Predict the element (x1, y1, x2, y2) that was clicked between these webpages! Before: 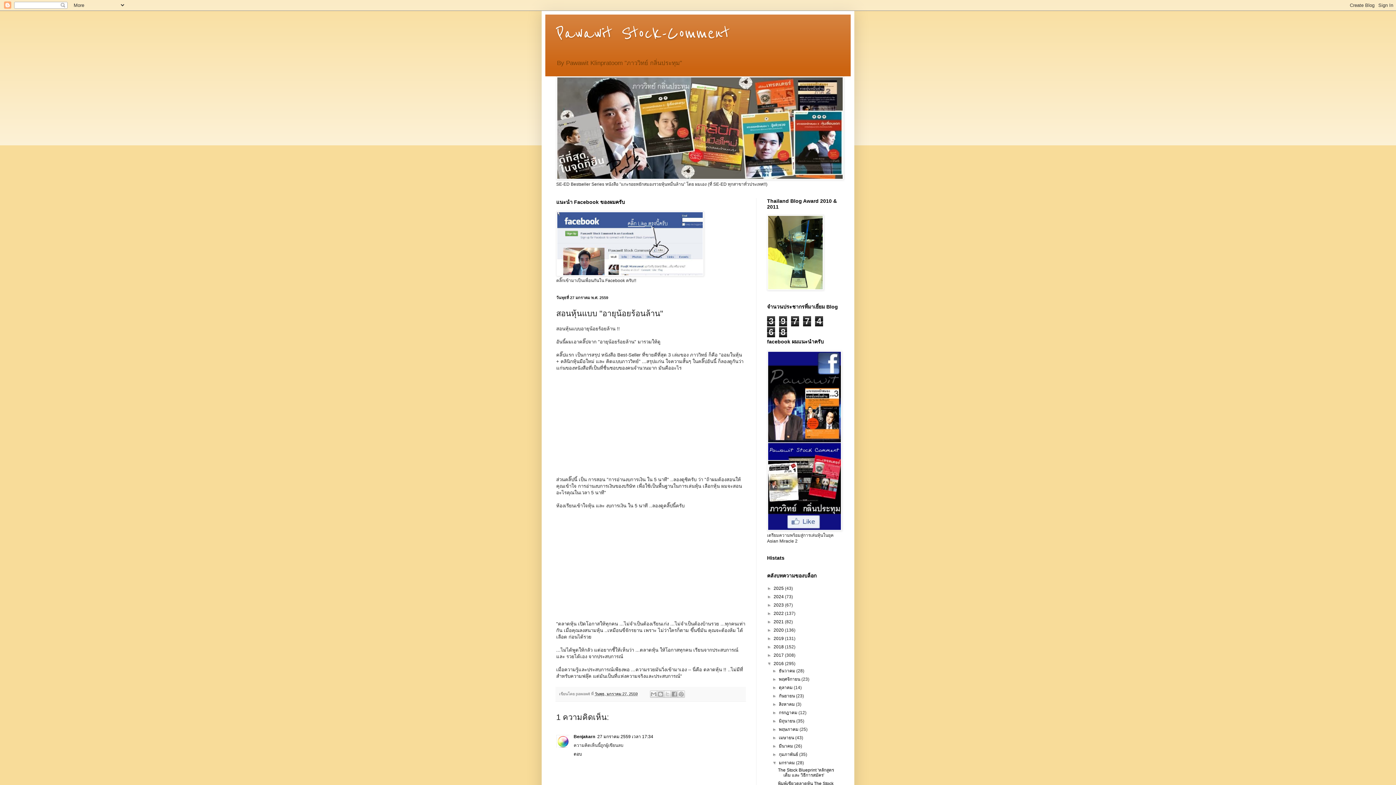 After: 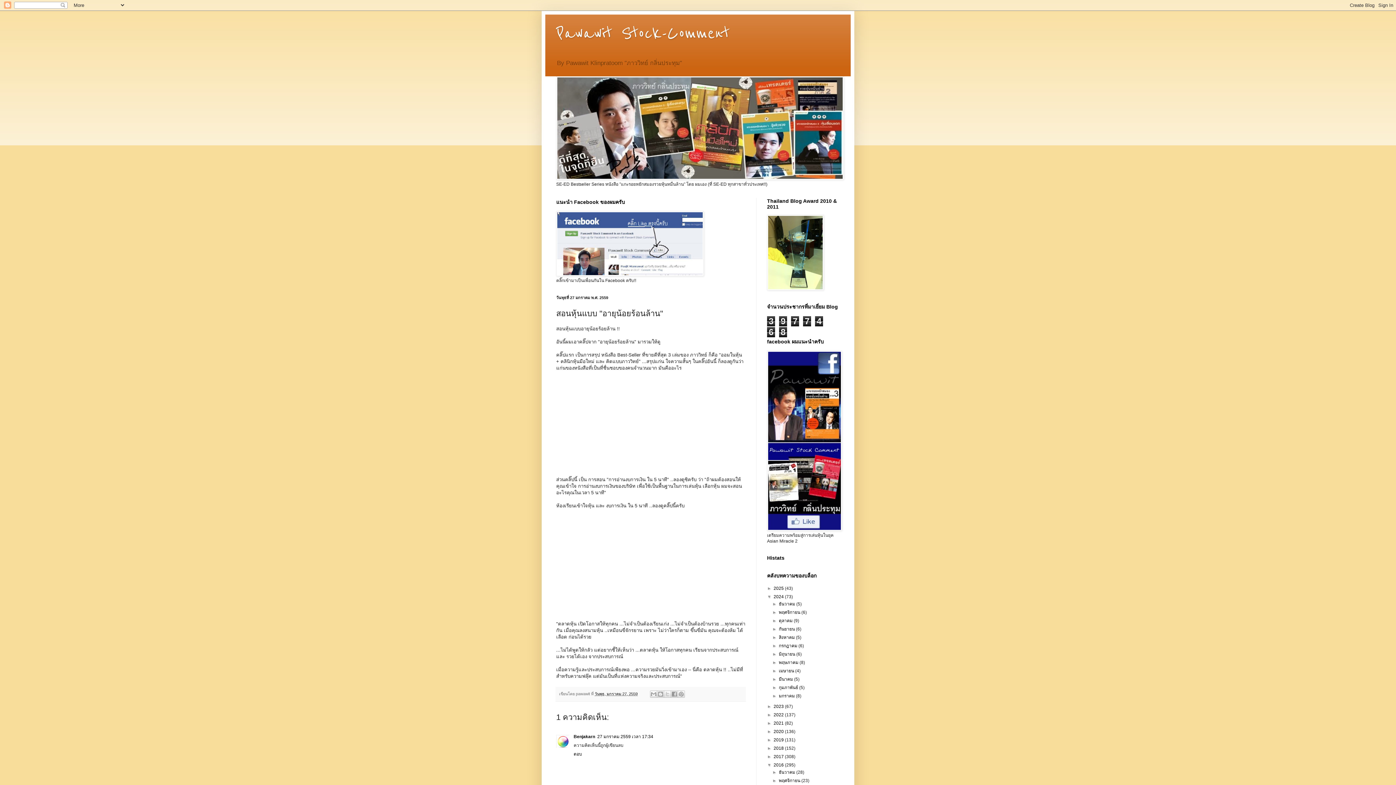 Action: label: ►   bbox: (767, 594, 773, 599)